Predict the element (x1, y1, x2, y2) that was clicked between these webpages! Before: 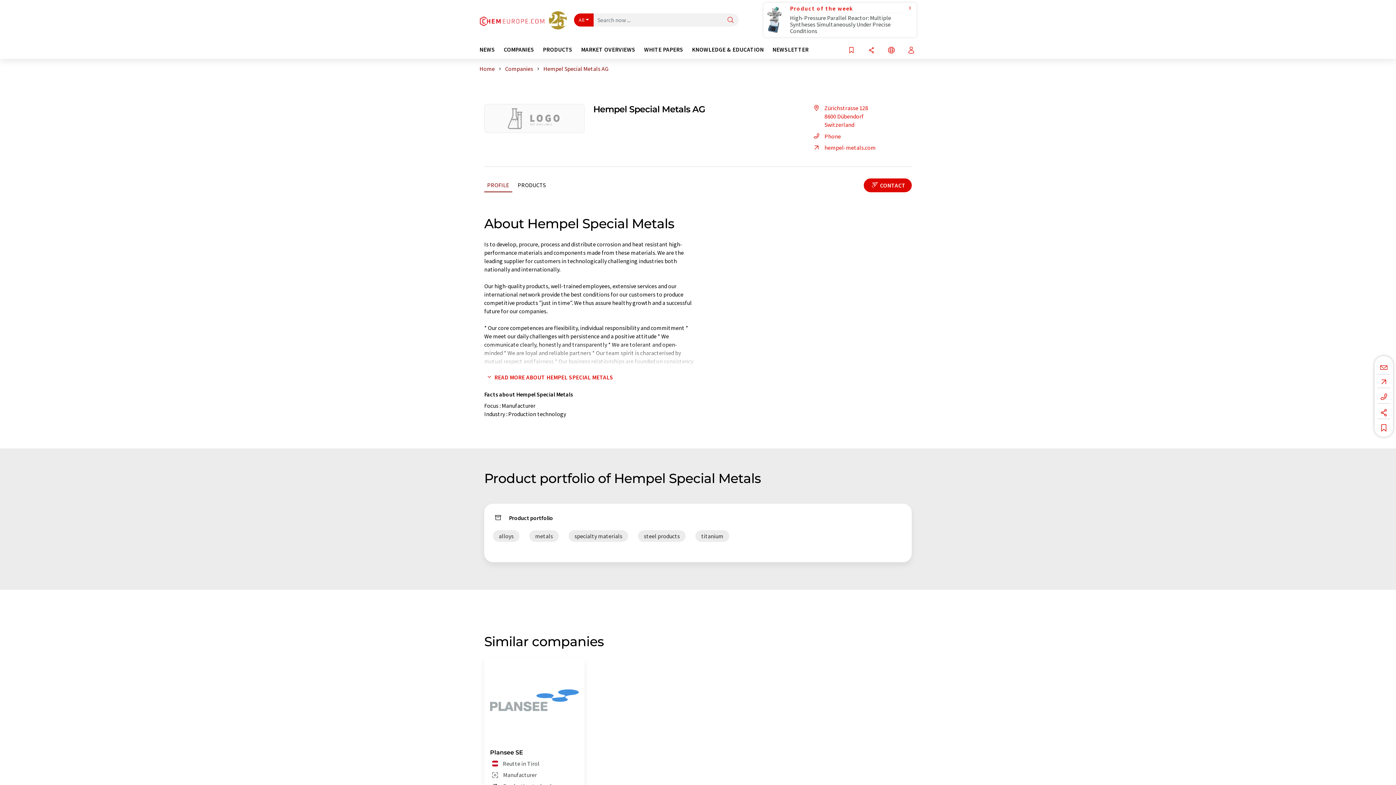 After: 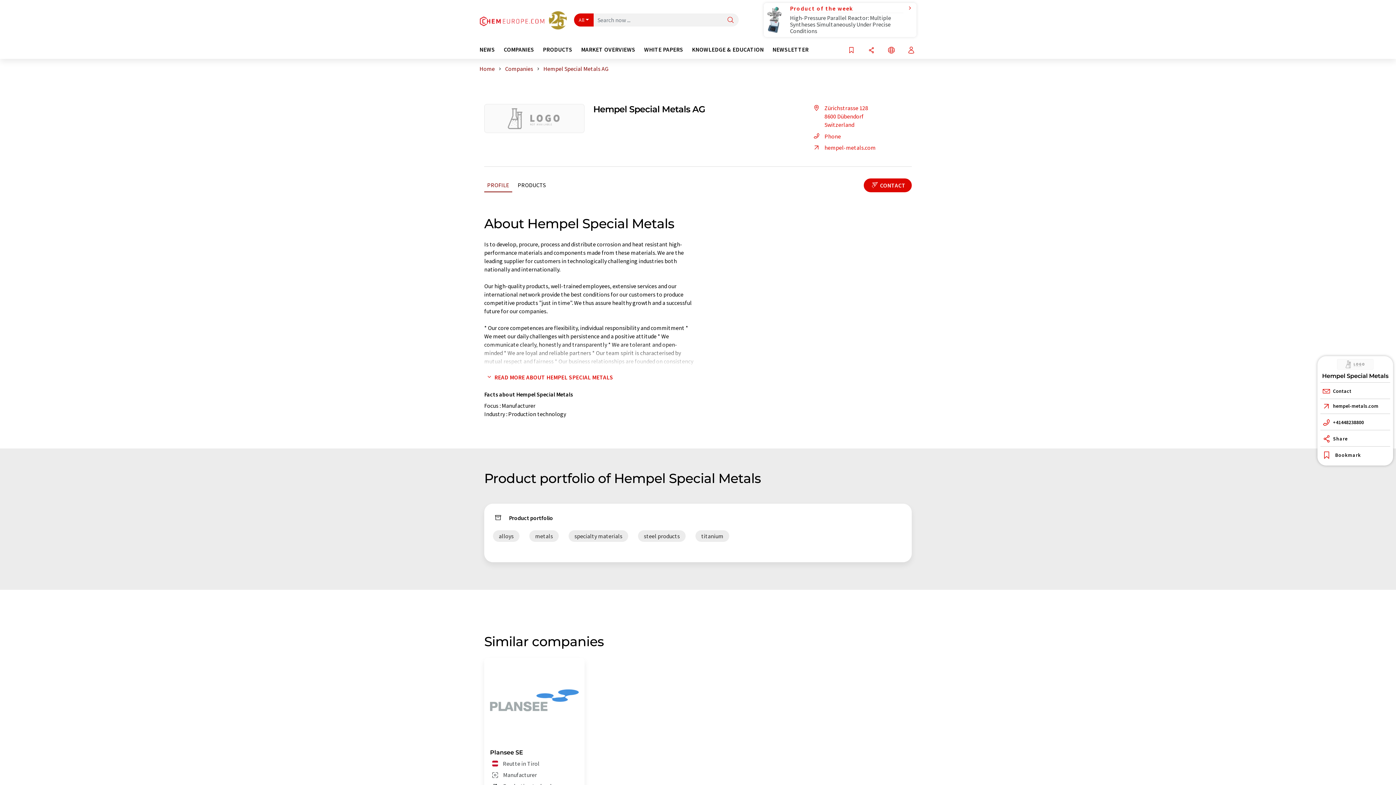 Action: bbox: (1377, 377, 1390, 385)